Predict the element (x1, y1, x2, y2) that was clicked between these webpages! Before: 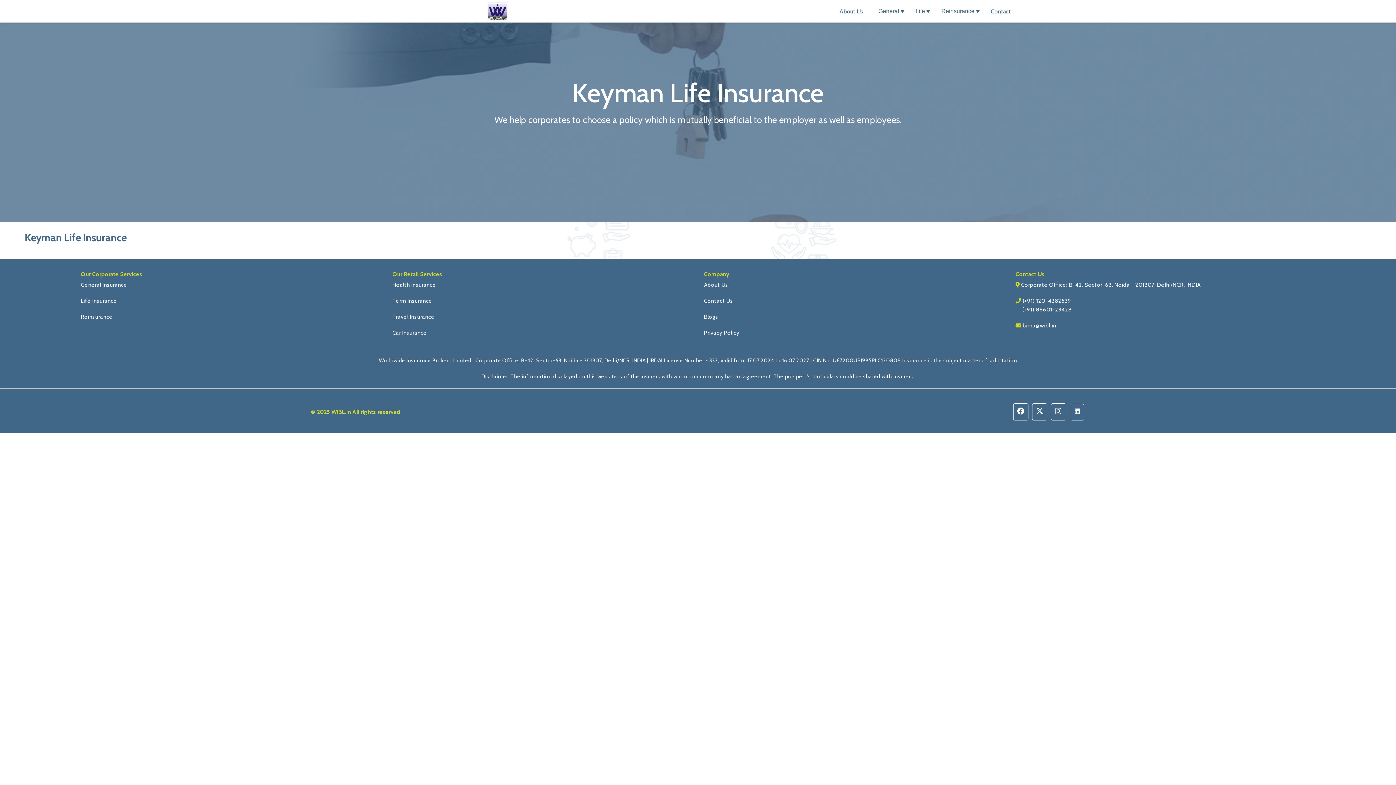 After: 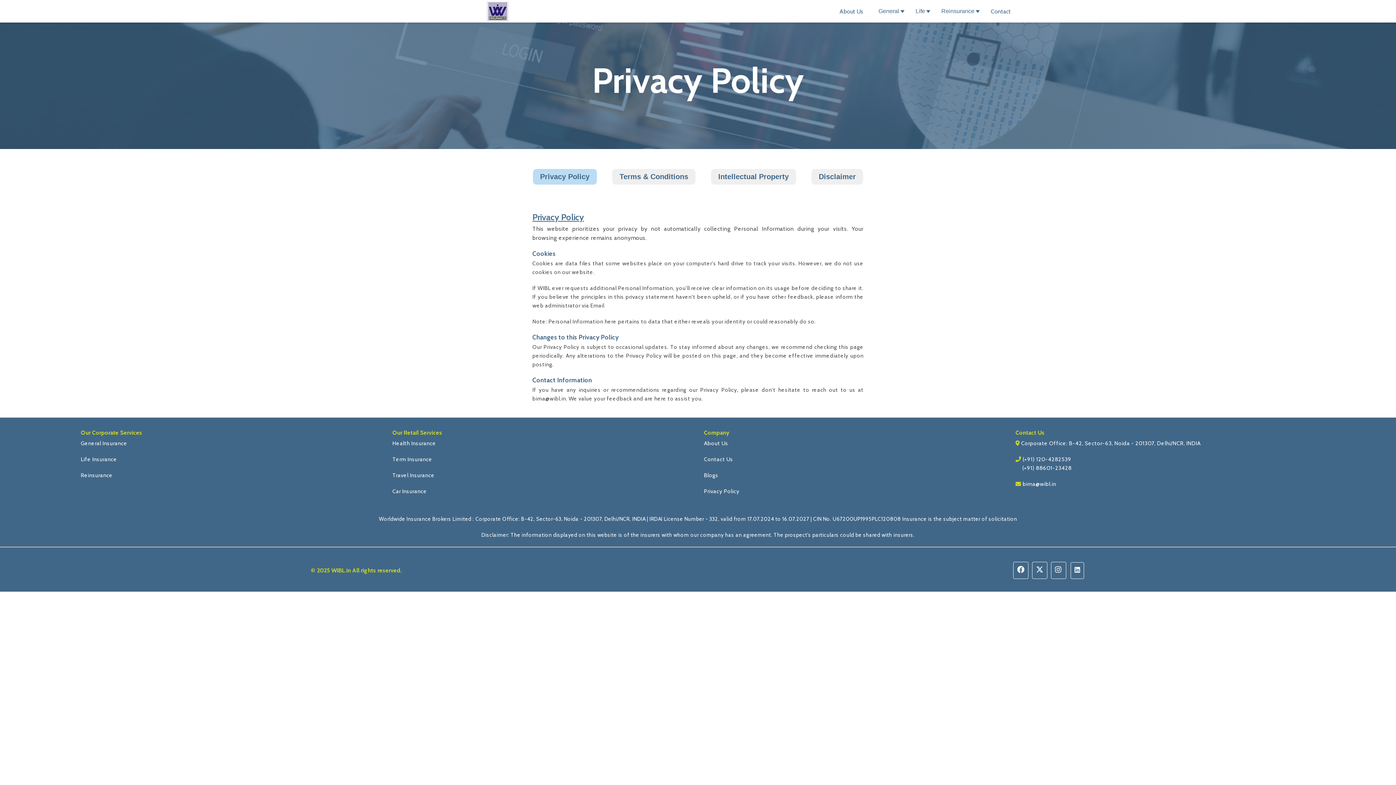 Action: bbox: (704, 329, 739, 336) label: Privacy Policy